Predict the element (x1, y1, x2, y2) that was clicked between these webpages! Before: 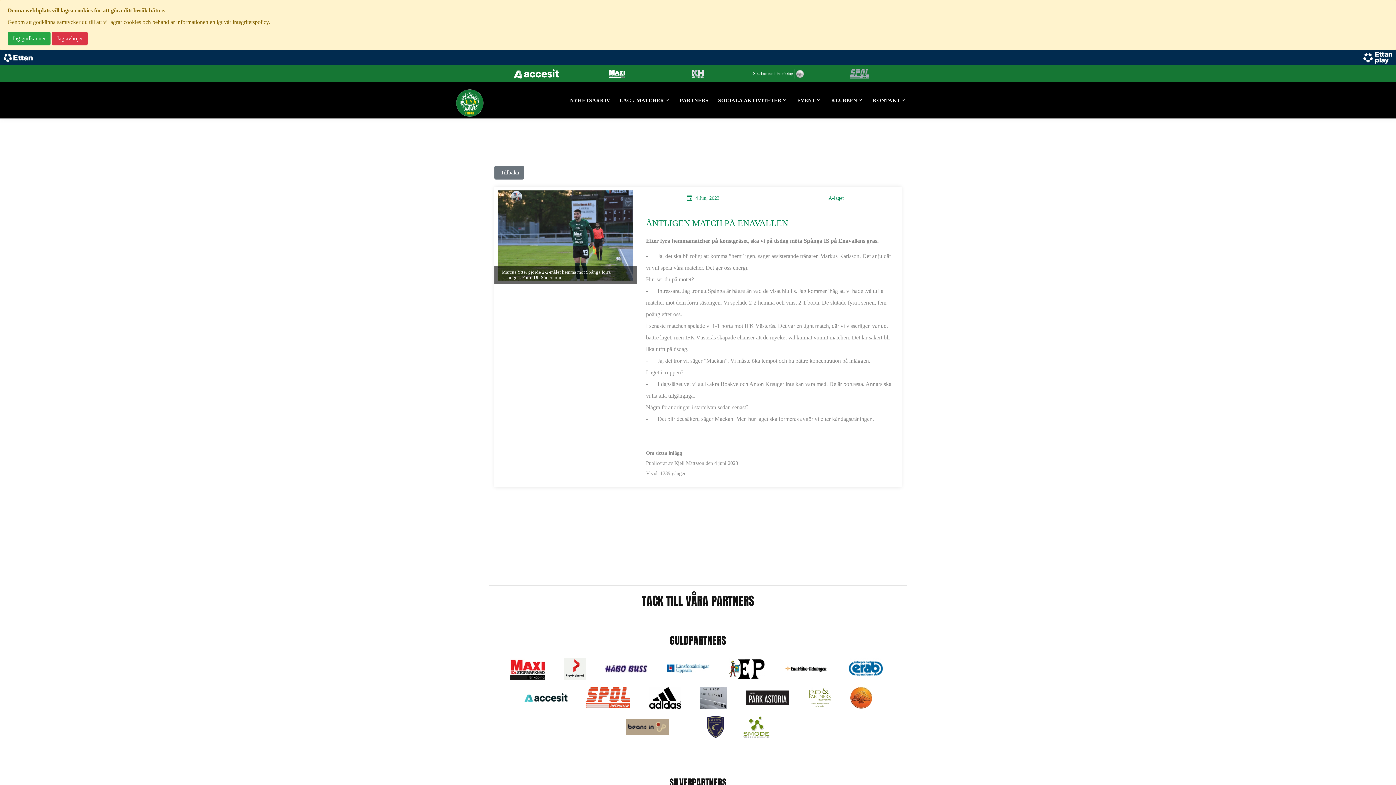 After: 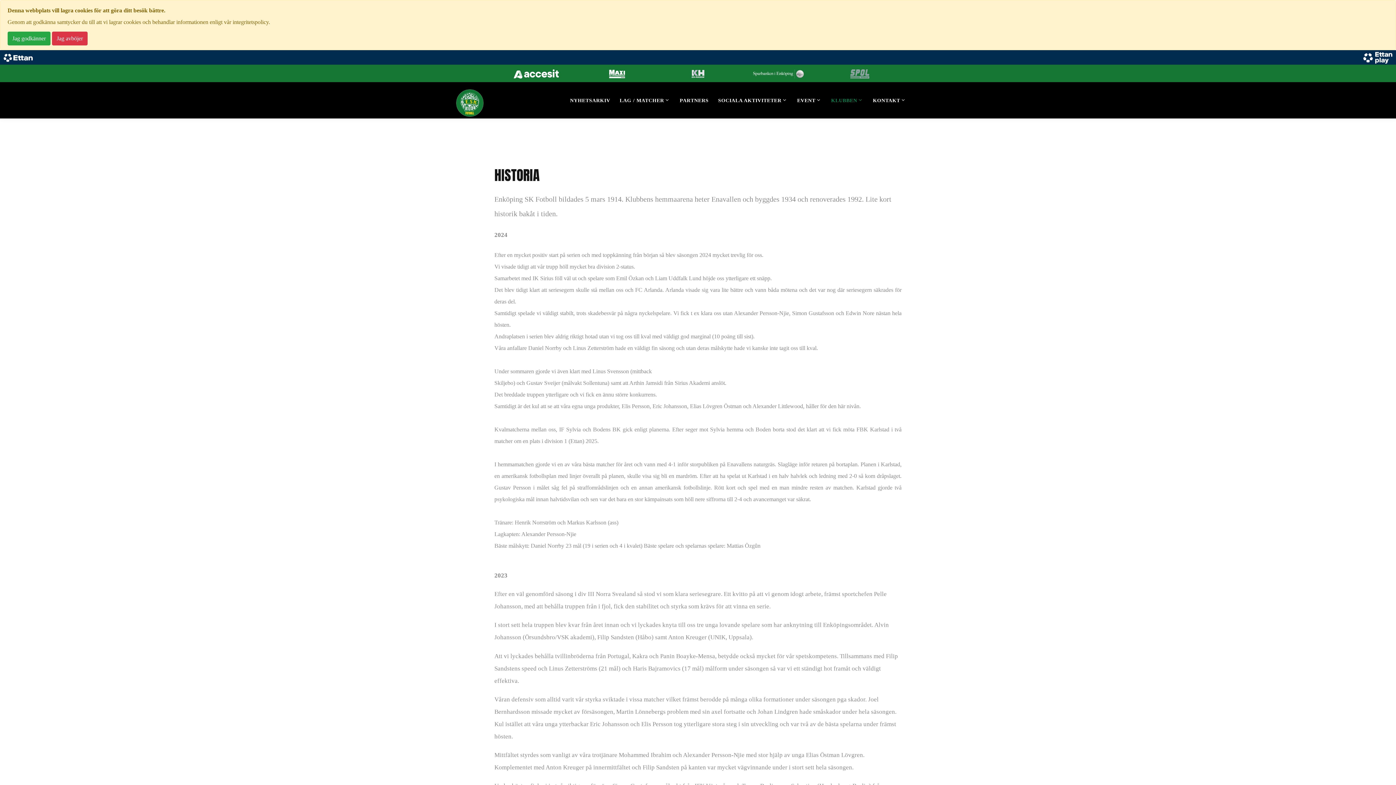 Action: label: KLUBBEN bbox: (831, 97, 857, 103)